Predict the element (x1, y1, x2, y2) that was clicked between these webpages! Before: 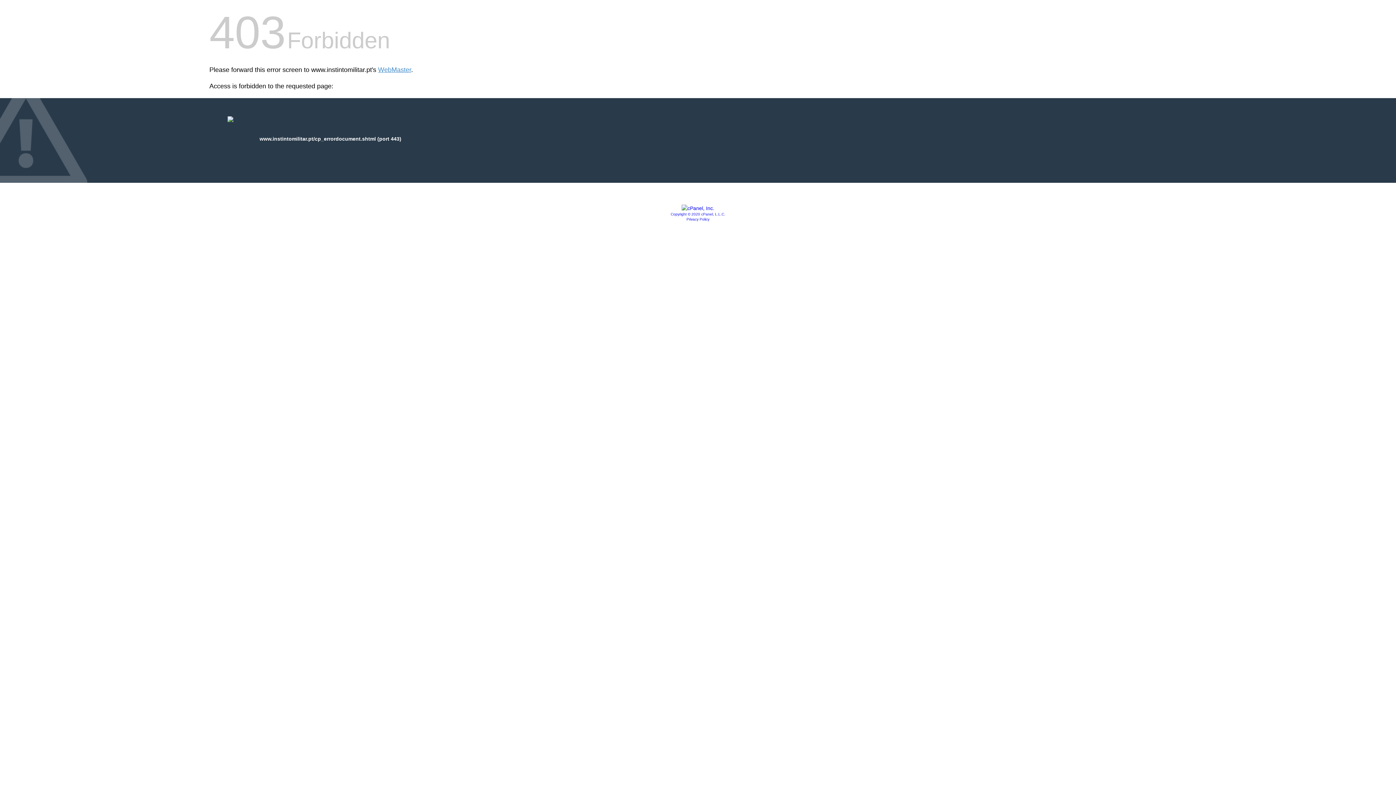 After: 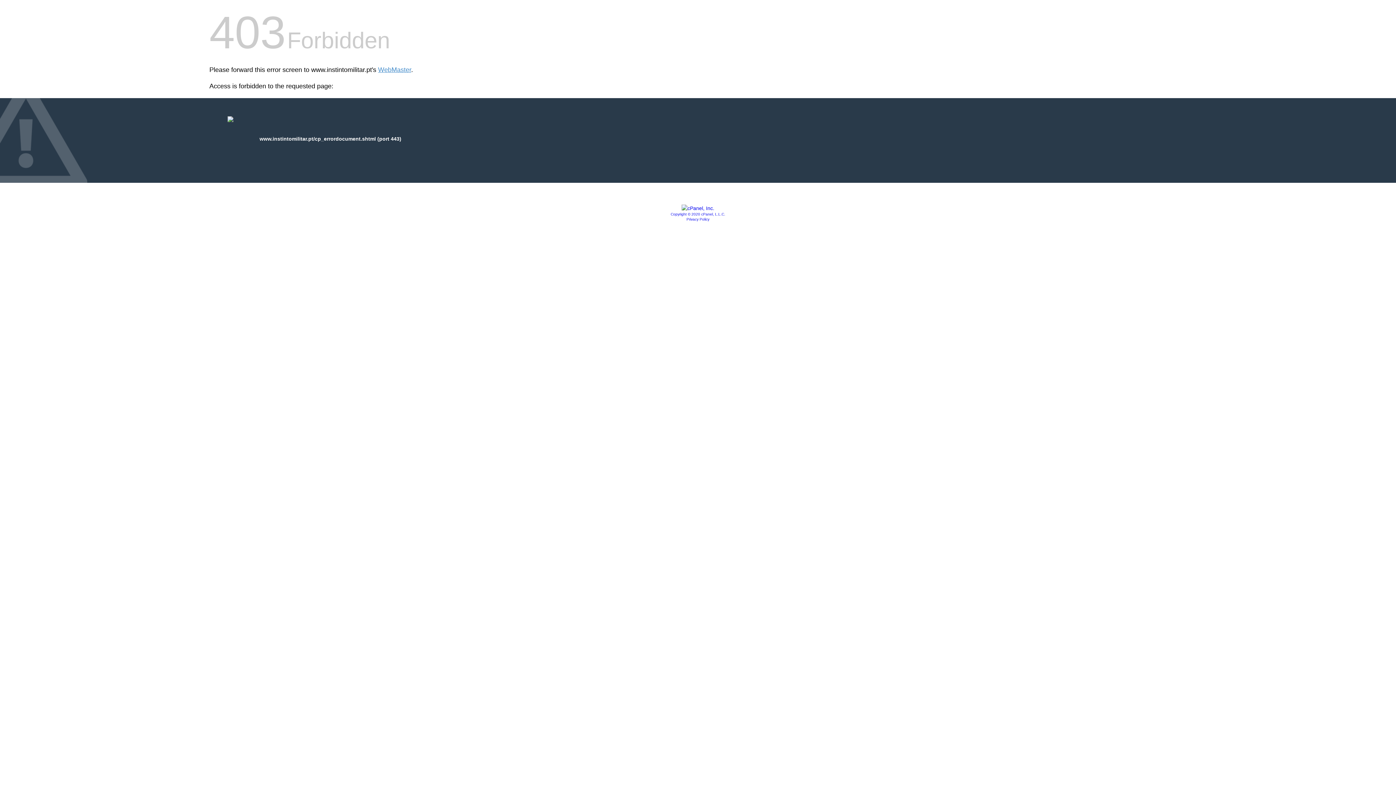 Action: bbox: (681, 205, 714, 211)